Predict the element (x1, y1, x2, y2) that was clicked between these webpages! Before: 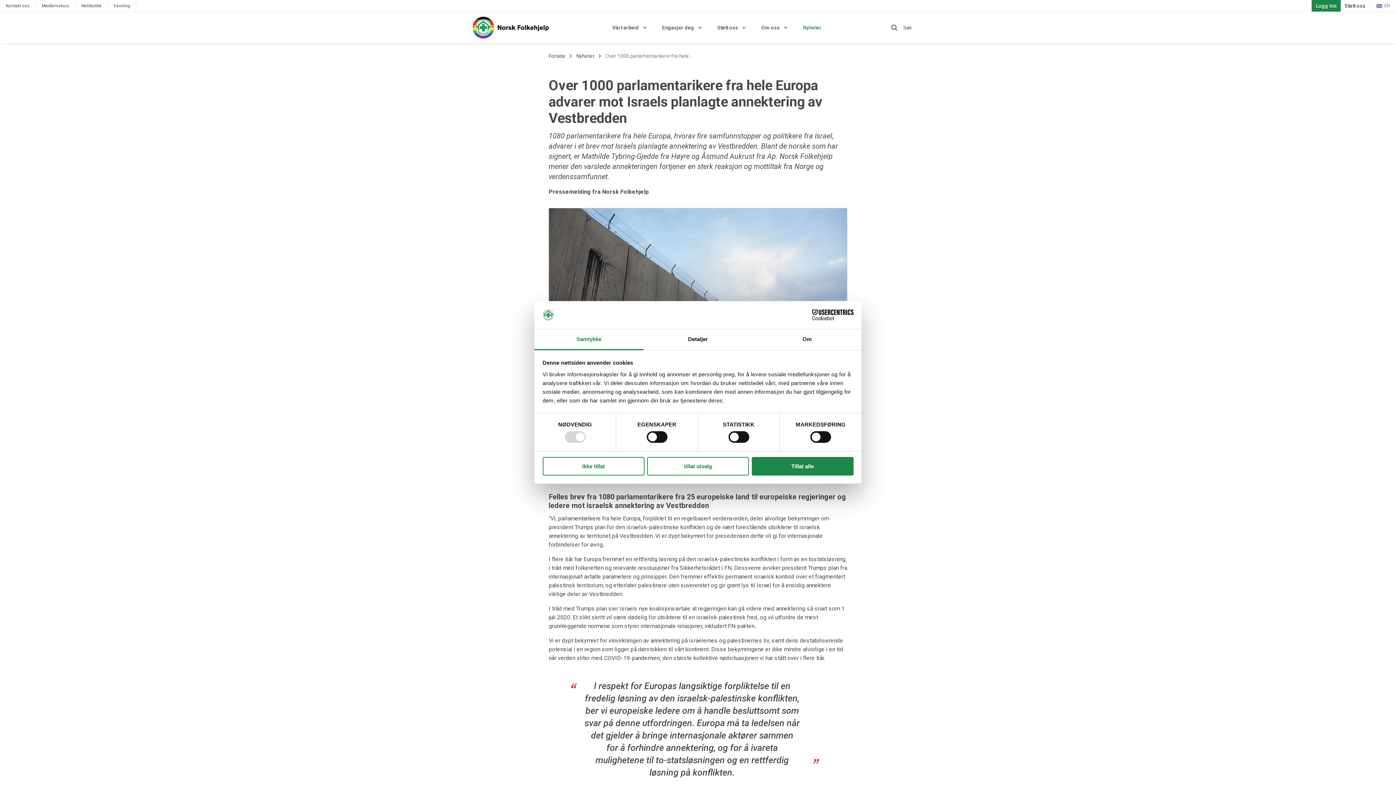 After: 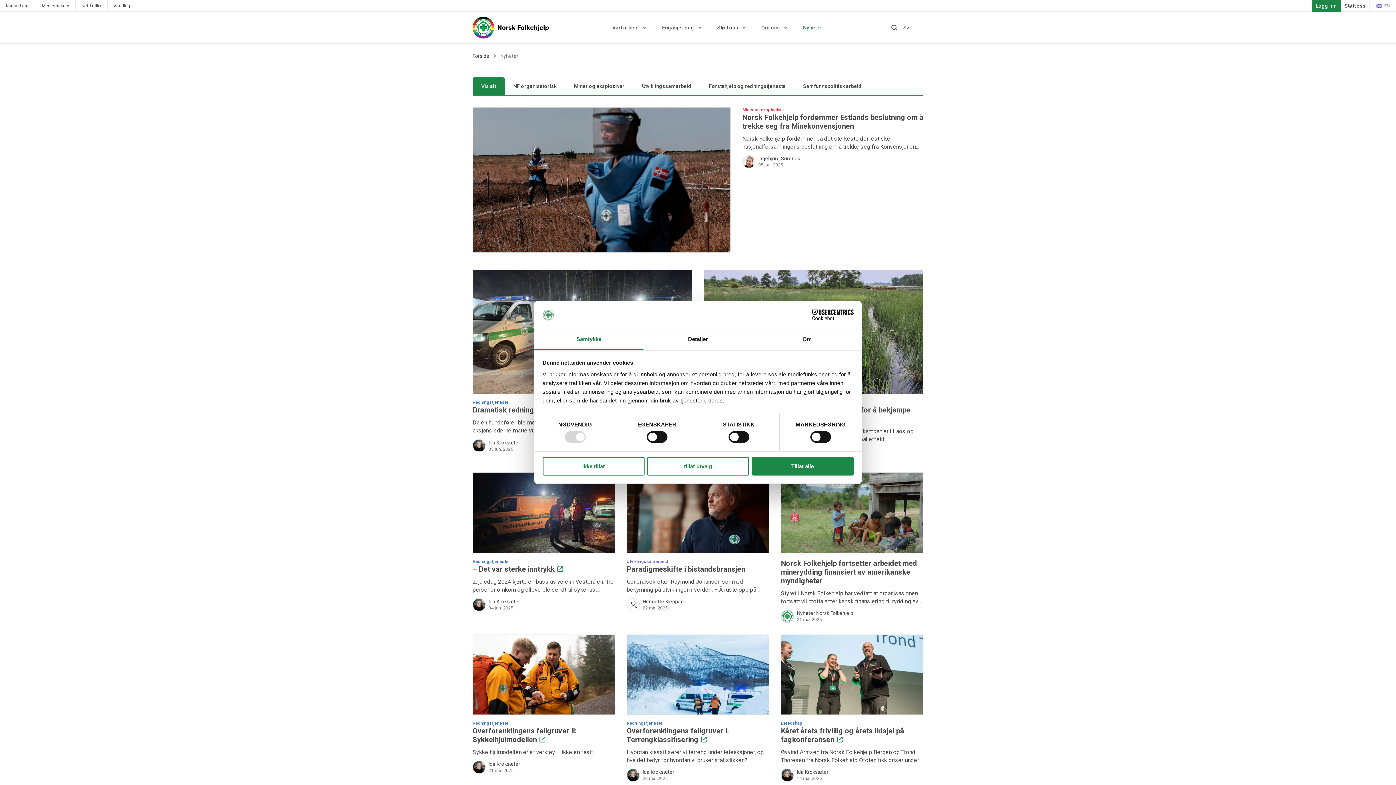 Action: label: Nyheter bbox: (576, 53, 594, 58)